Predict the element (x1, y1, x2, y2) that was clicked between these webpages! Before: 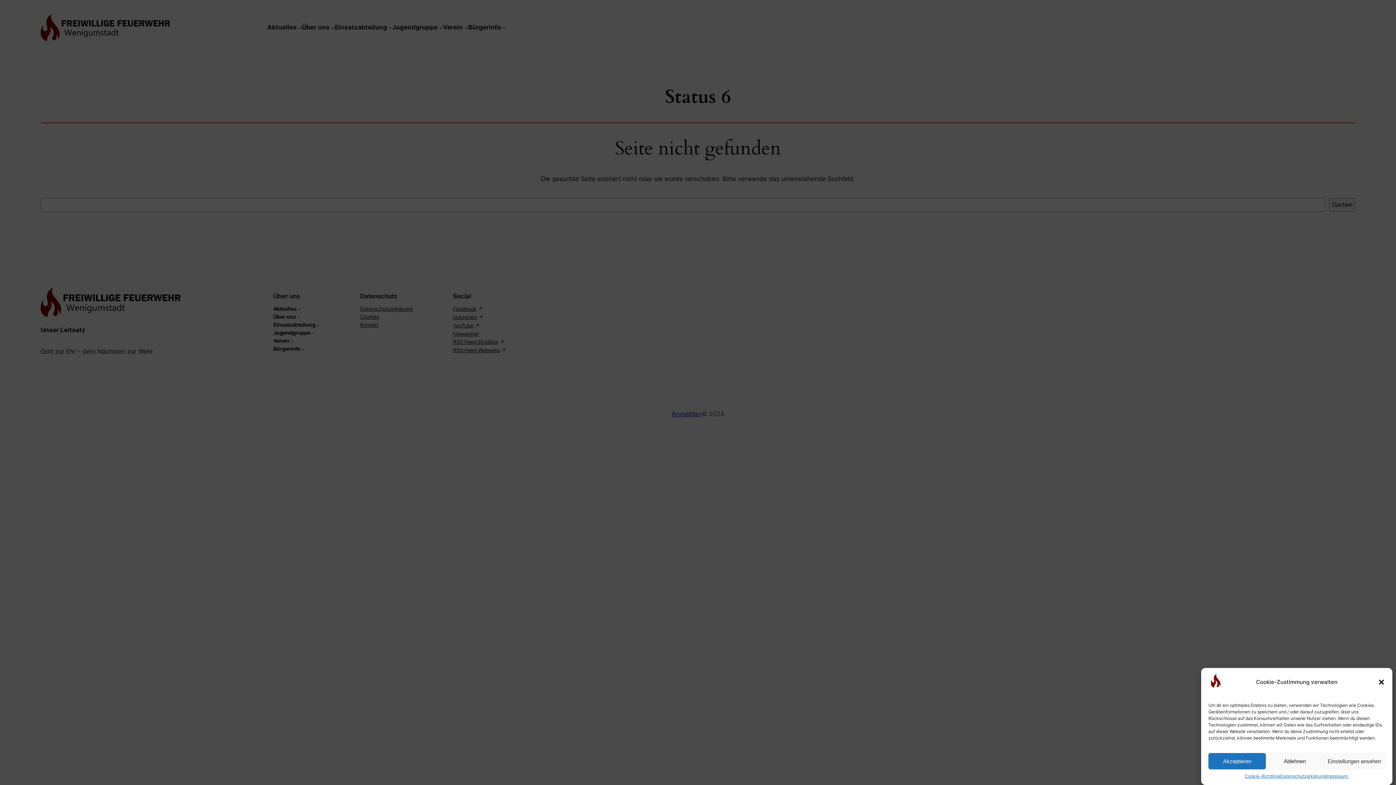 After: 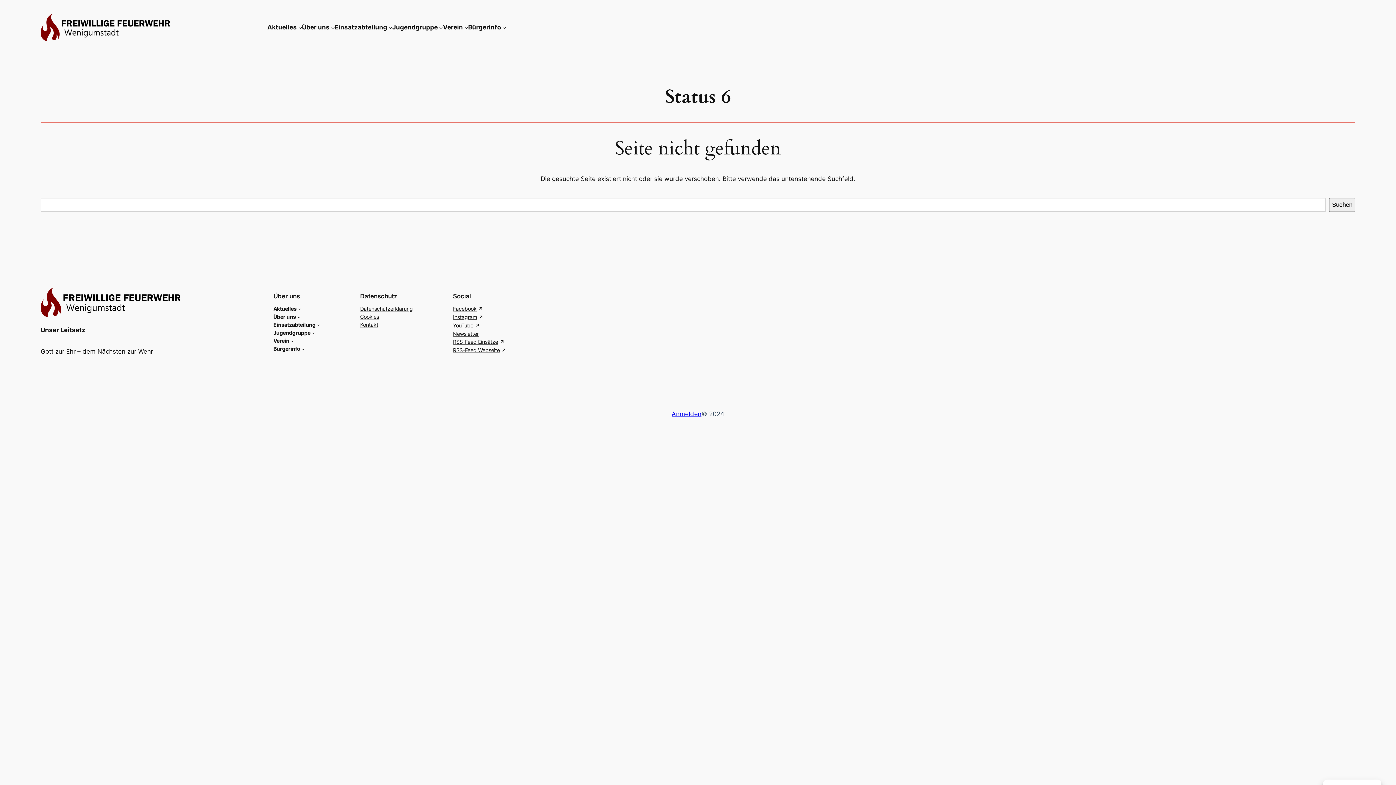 Action: bbox: (1208, 753, 1266, 769) label: Akzeptieren